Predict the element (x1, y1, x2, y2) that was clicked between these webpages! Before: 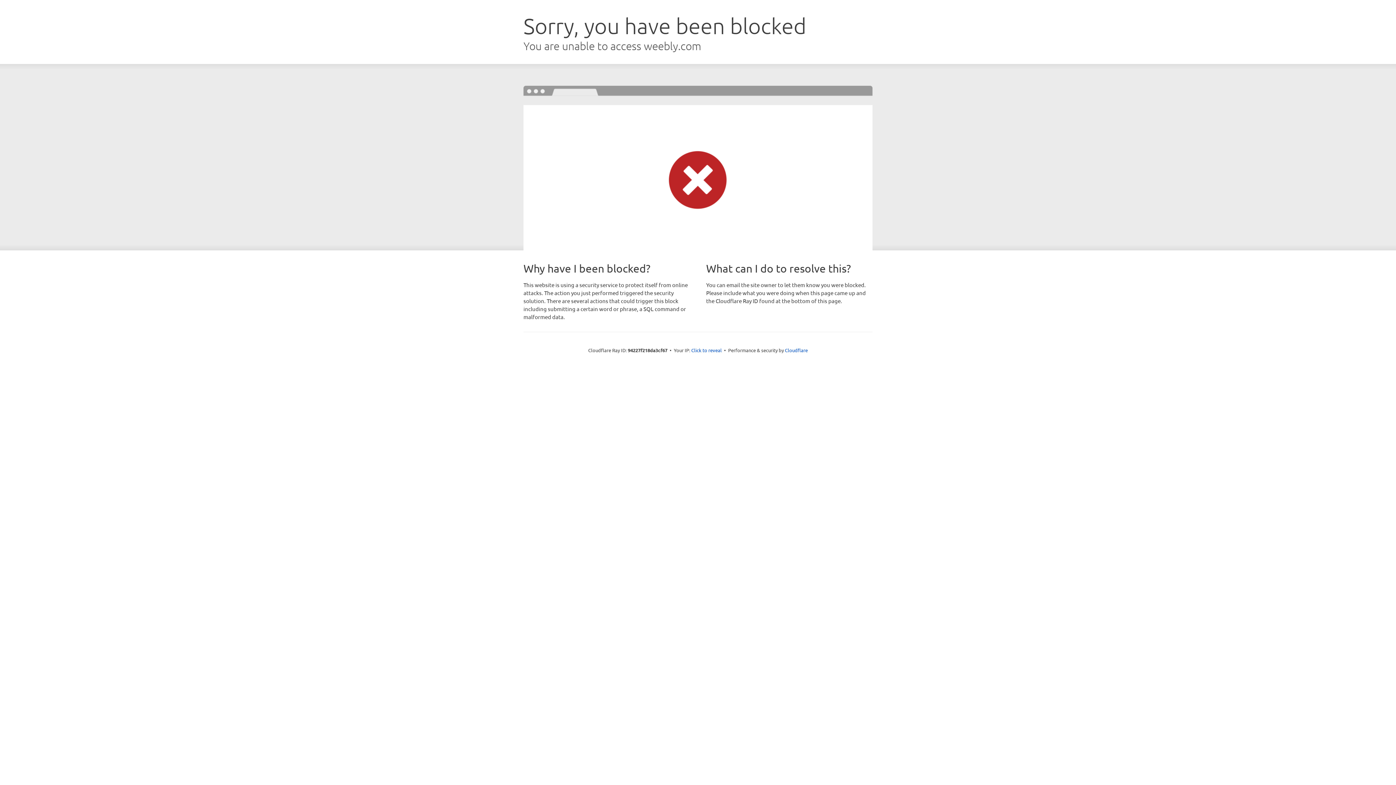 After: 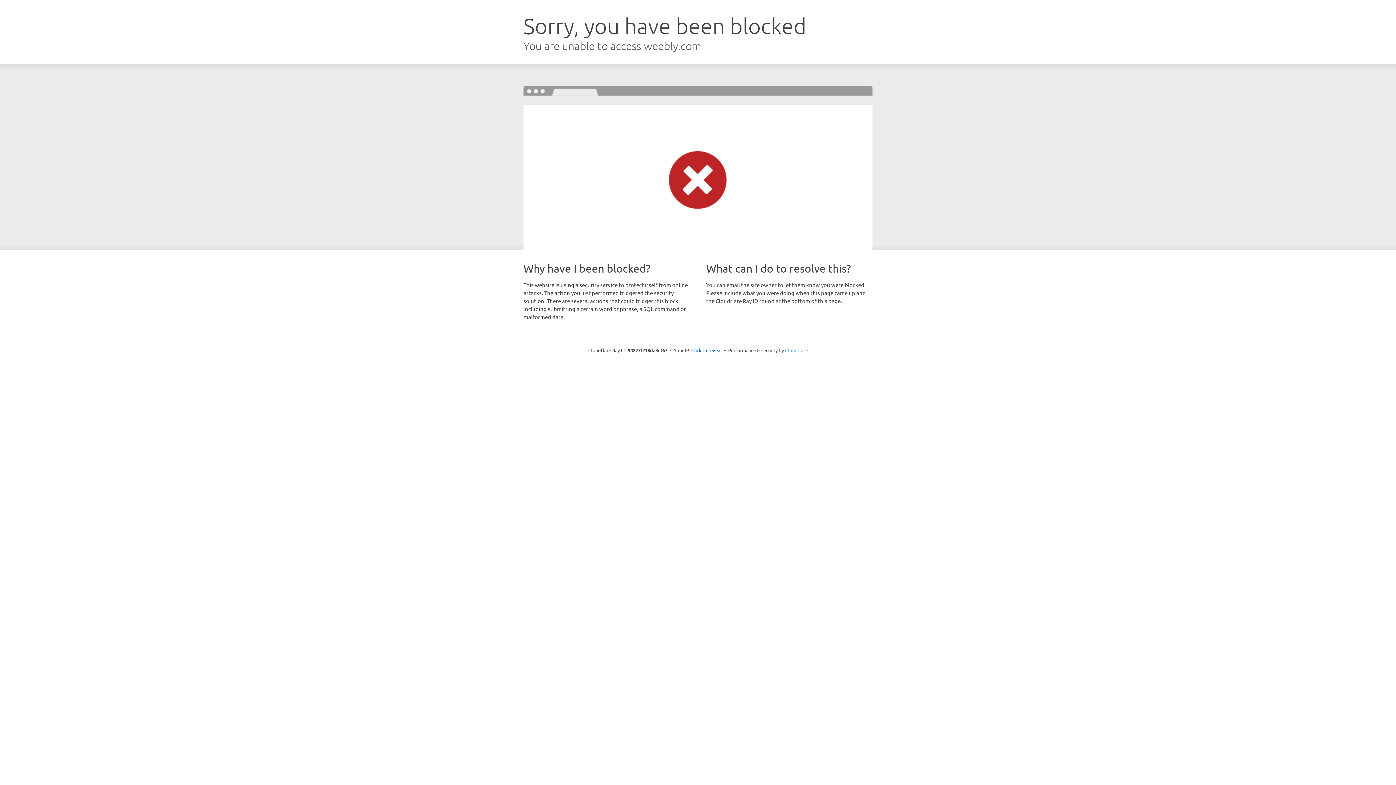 Action: label: Cloudflare bbox: (785, 347, 808, 353)